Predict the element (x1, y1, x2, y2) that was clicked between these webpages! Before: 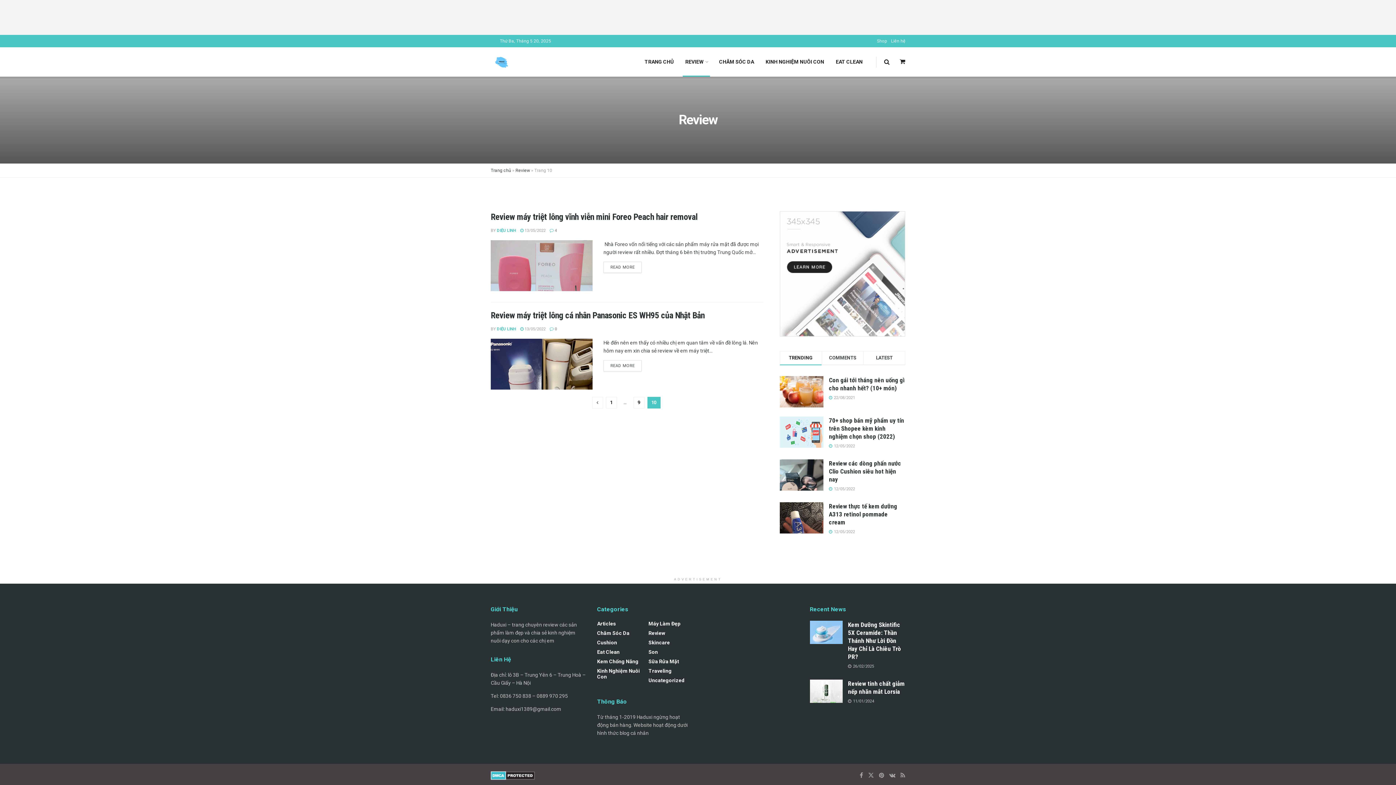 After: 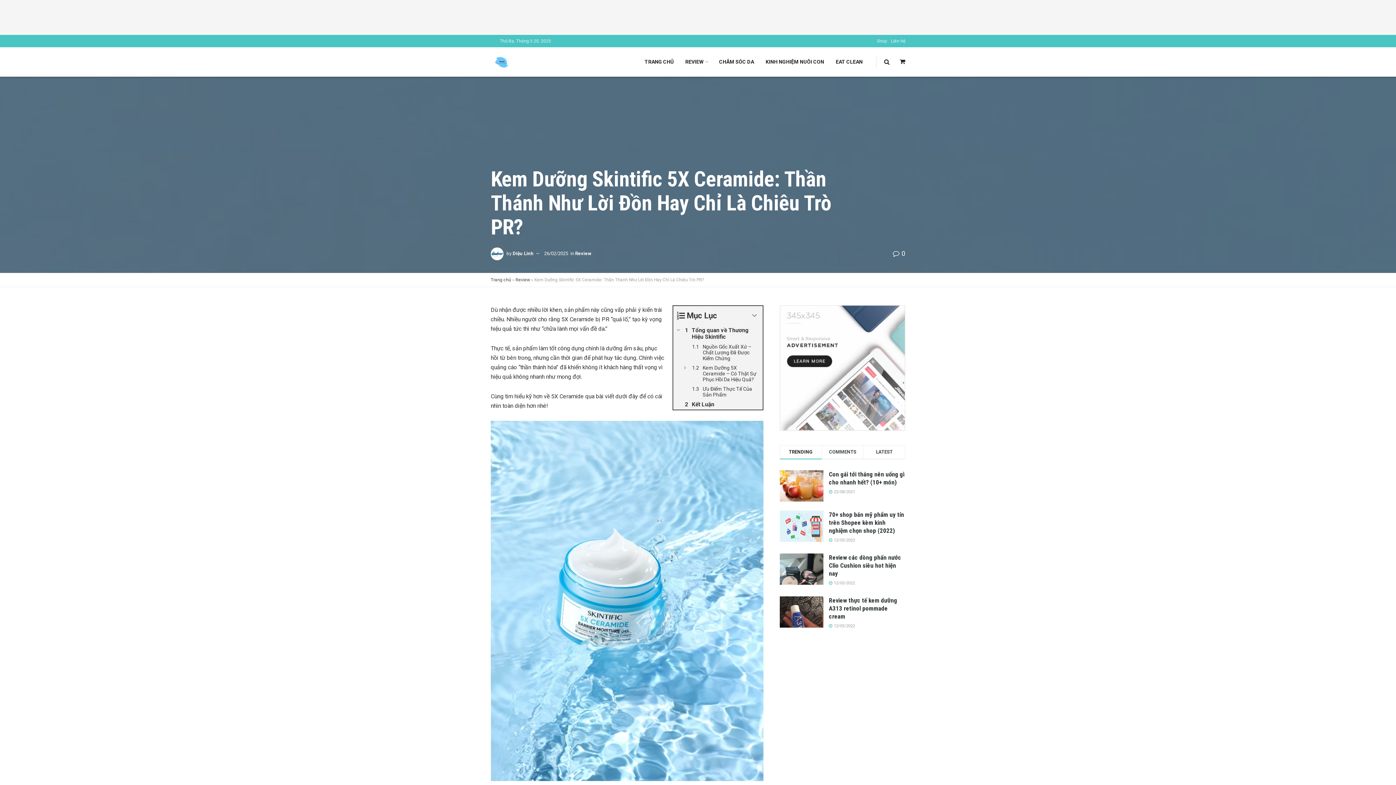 Action: bbox: (848, 621, 901, 660) label: Kem Dưỡng Skintific 5X Ceramide: Thần Thánh Như Lời Đồn Hay Chỉ Là Chiêu Trò PR?